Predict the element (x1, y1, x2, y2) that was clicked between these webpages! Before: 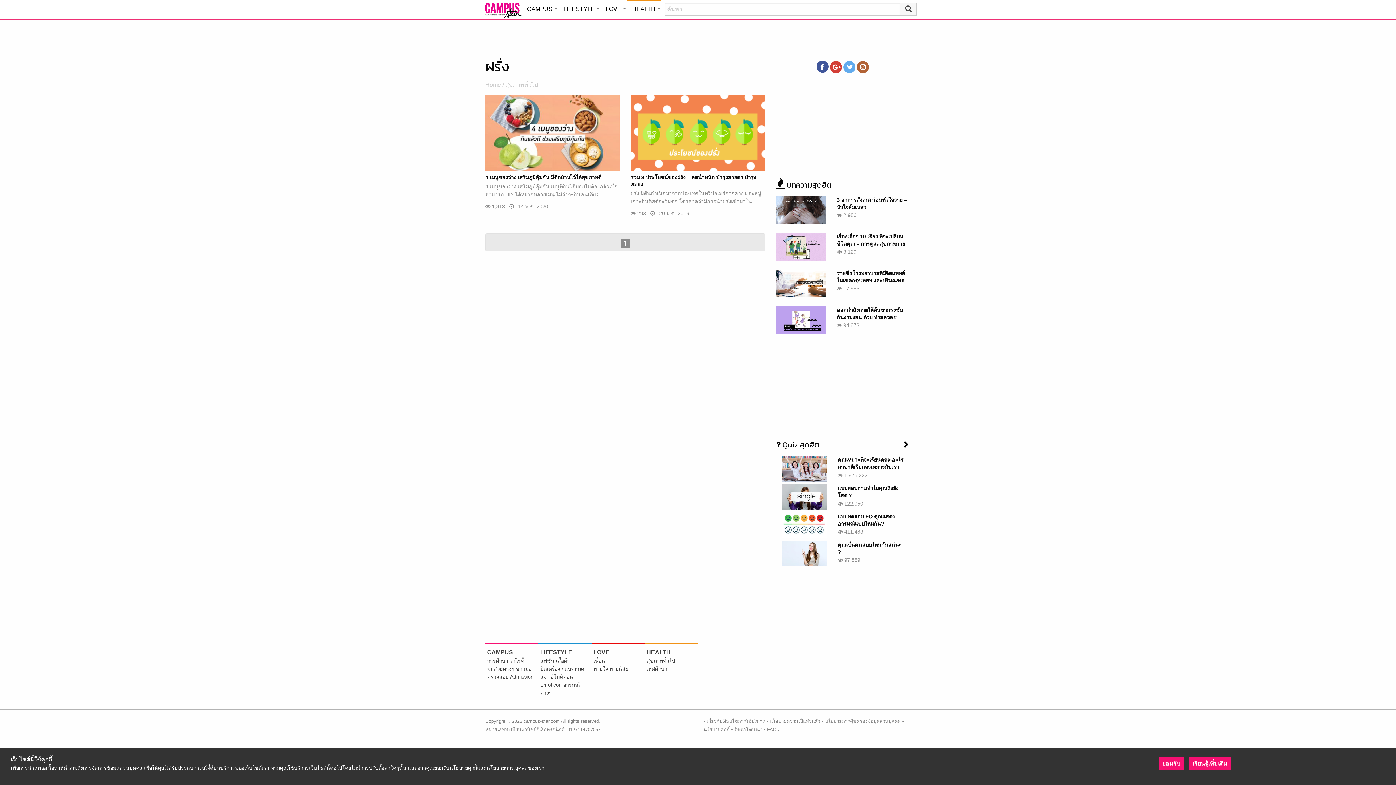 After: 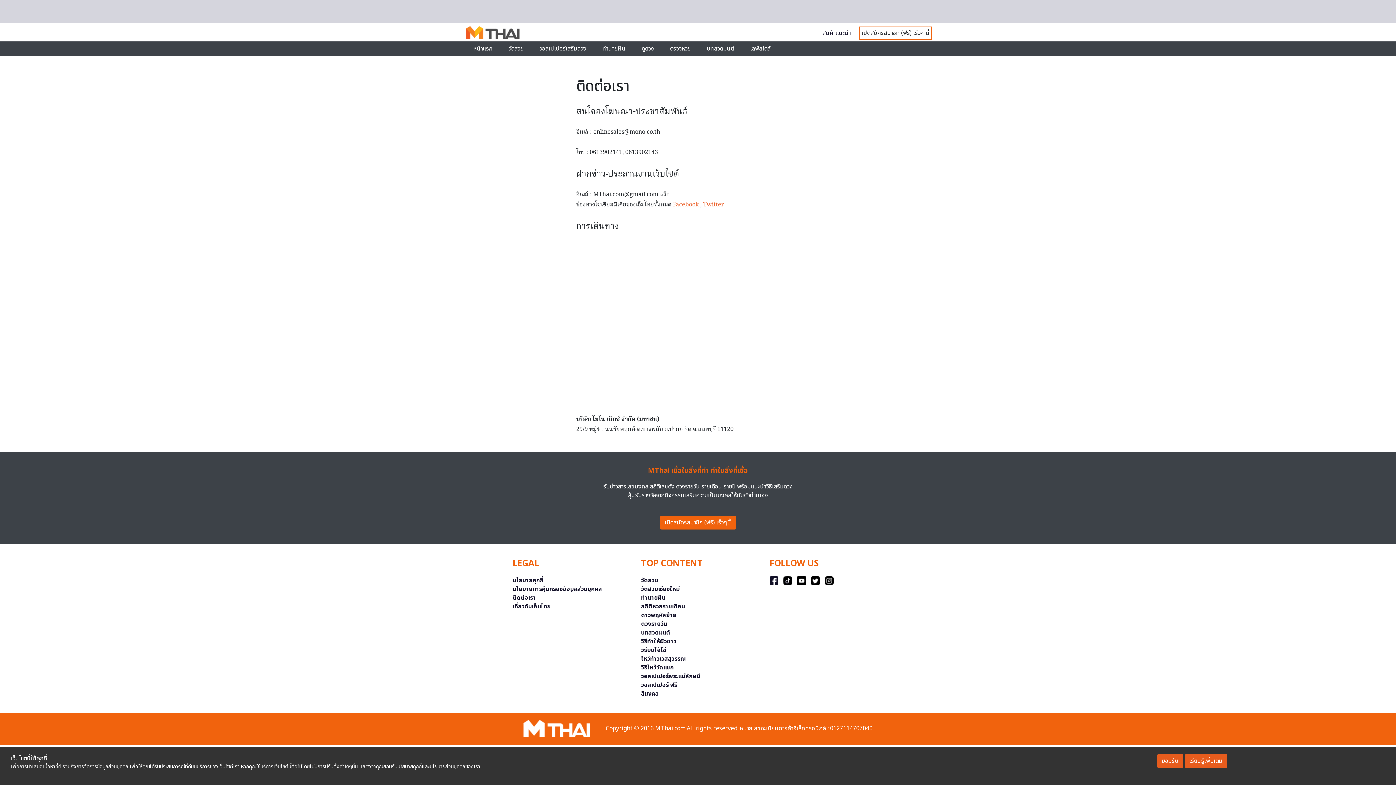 Action: label: ติดต่อโฆษณา bbox: (734, 727, 762, 732)